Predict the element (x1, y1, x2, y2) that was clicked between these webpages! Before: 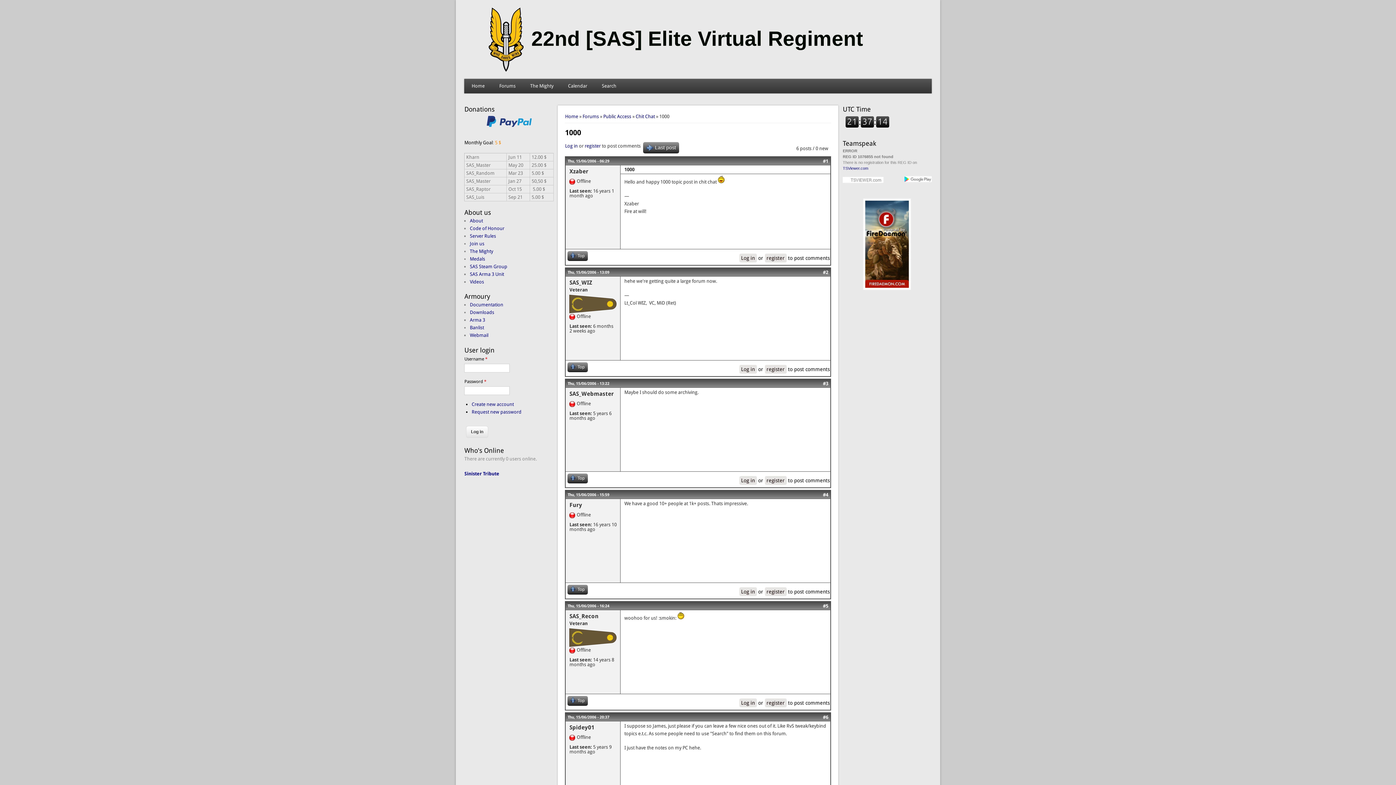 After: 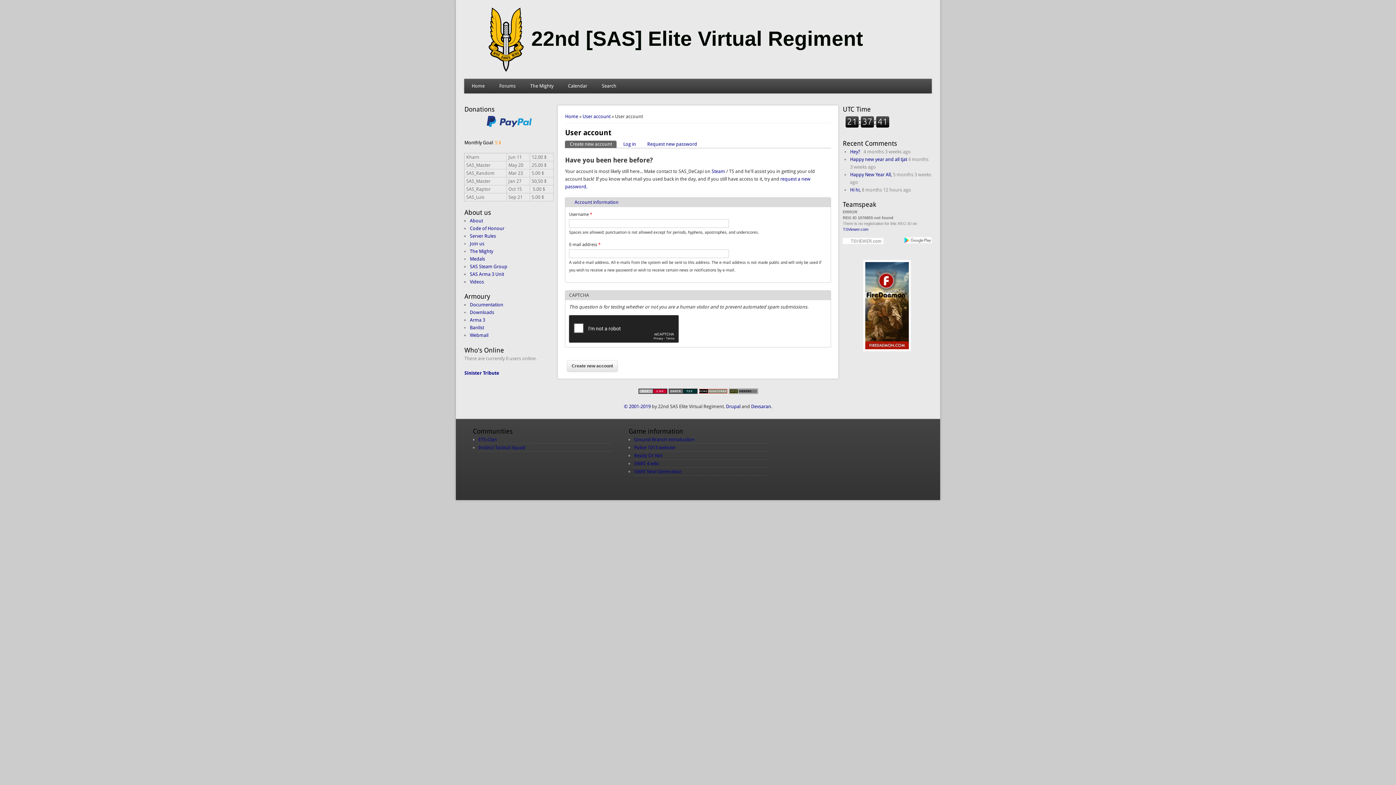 Action: bbox: (584, 143, 600, 148) label: register